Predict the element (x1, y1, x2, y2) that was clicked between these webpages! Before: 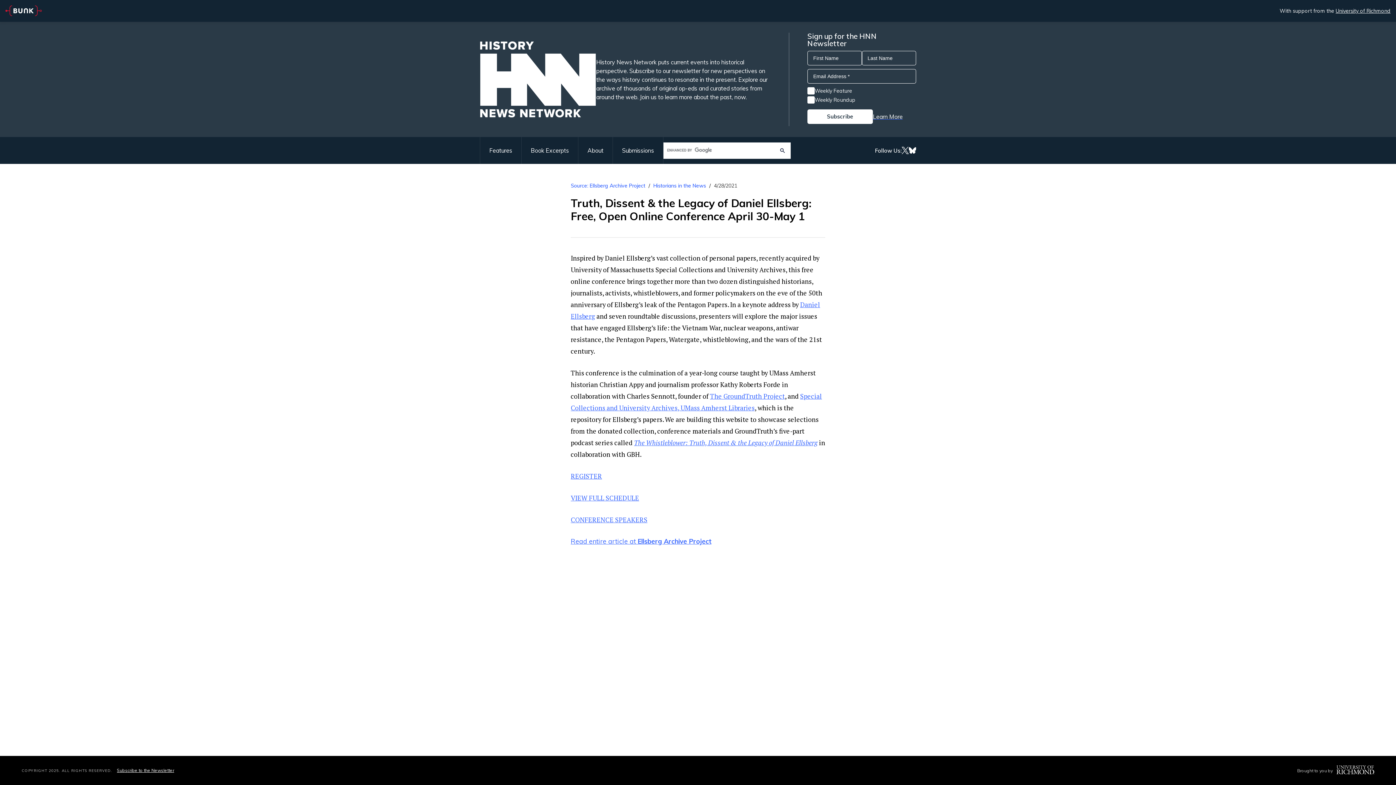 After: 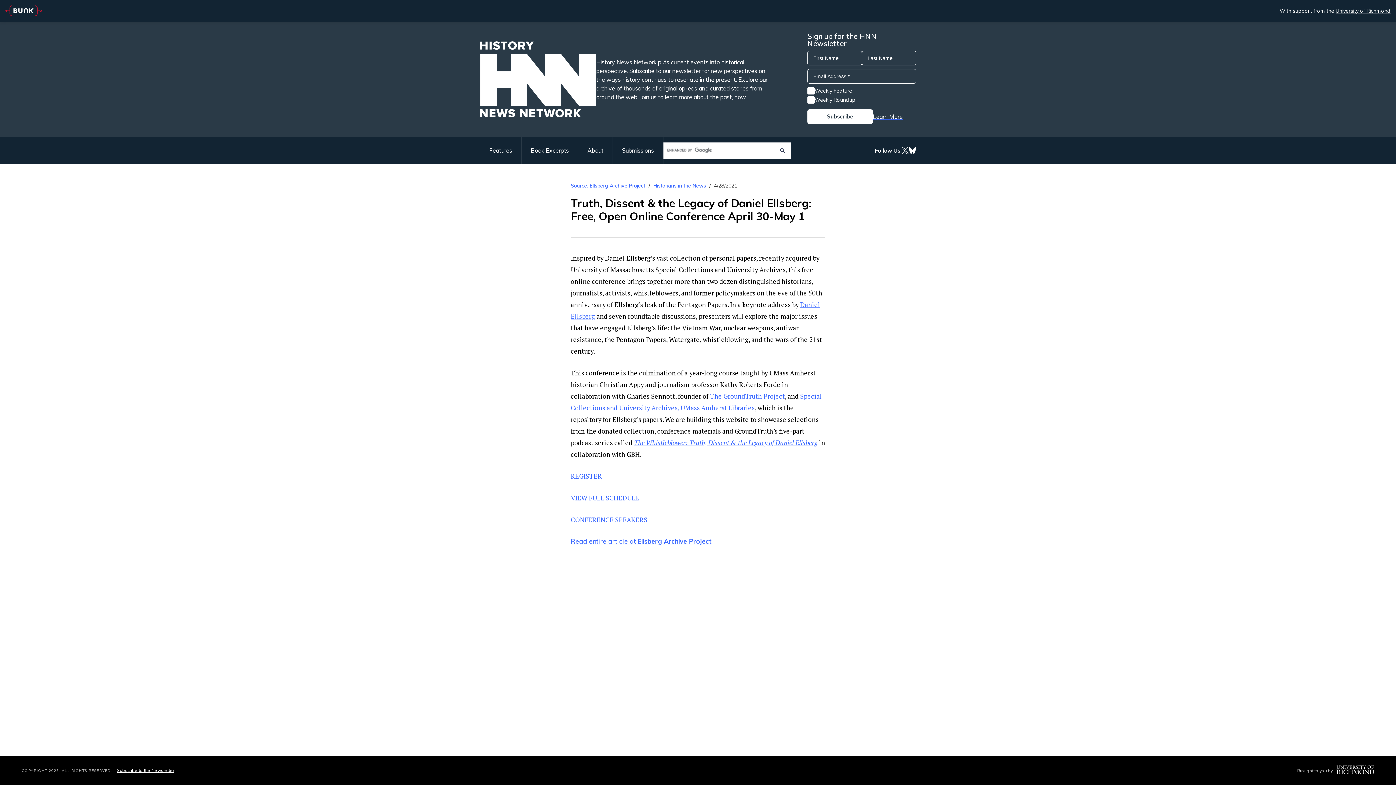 Action: label: The GroundTruth Project bbox: (710, 392, 785, 400)